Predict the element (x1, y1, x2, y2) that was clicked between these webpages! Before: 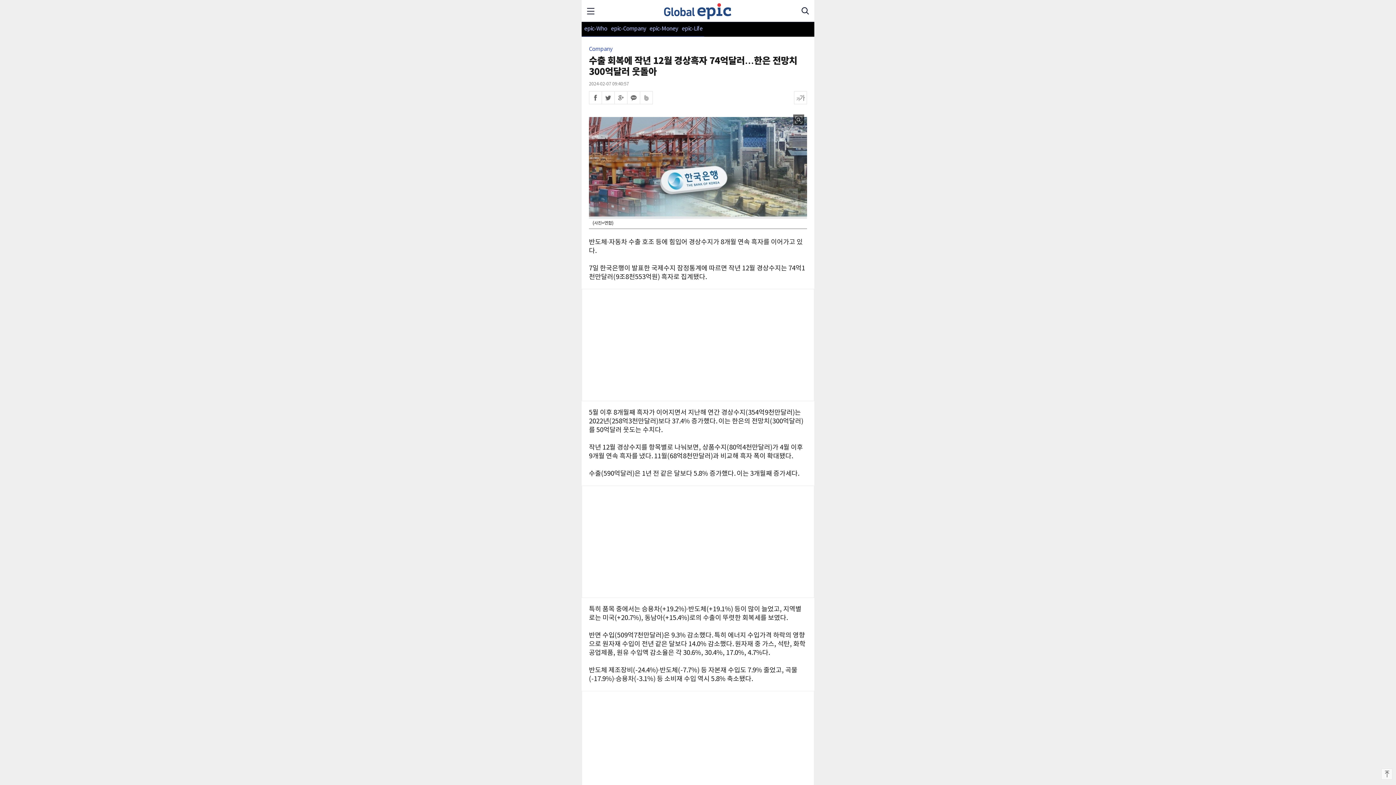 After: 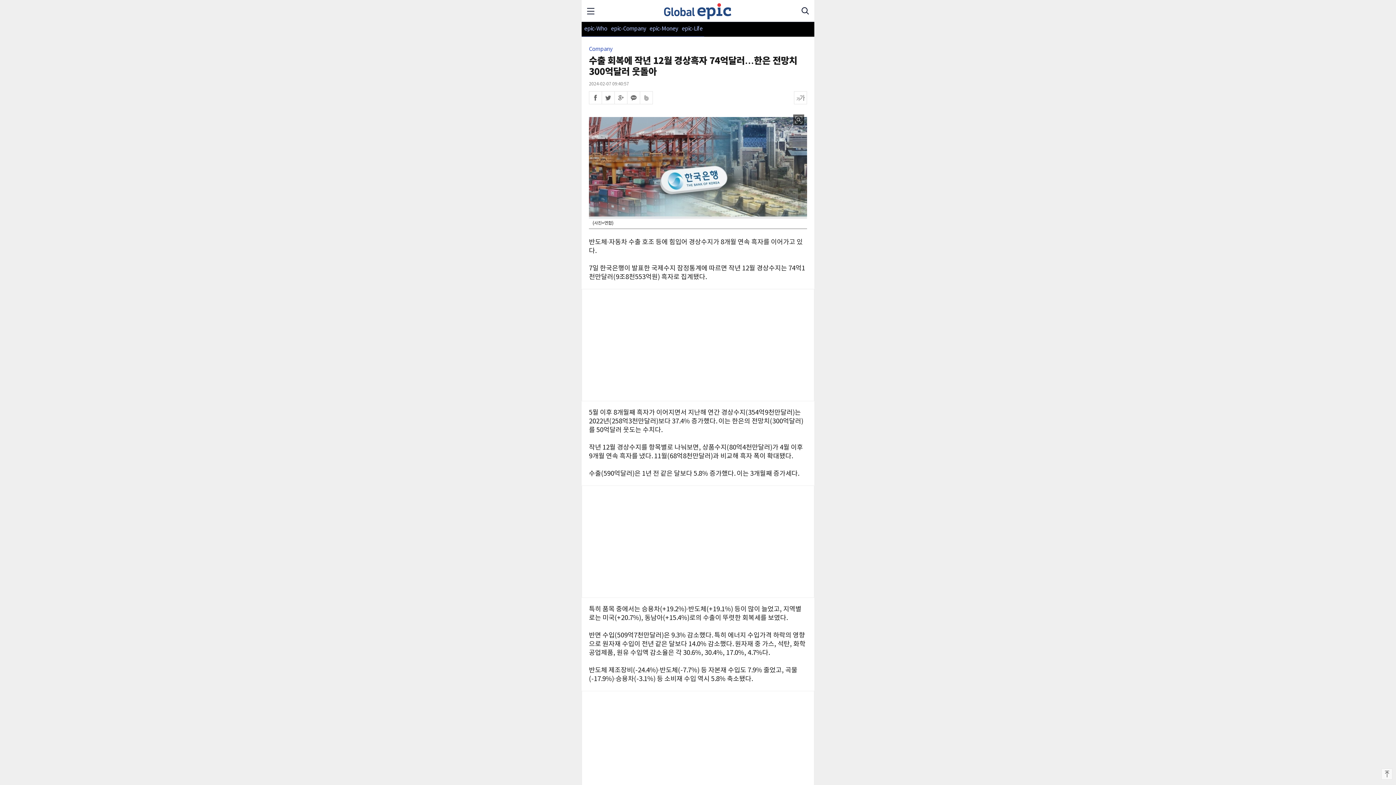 Action: bbox: (1381, 769, 1392, 780) label: 상단으로 이동